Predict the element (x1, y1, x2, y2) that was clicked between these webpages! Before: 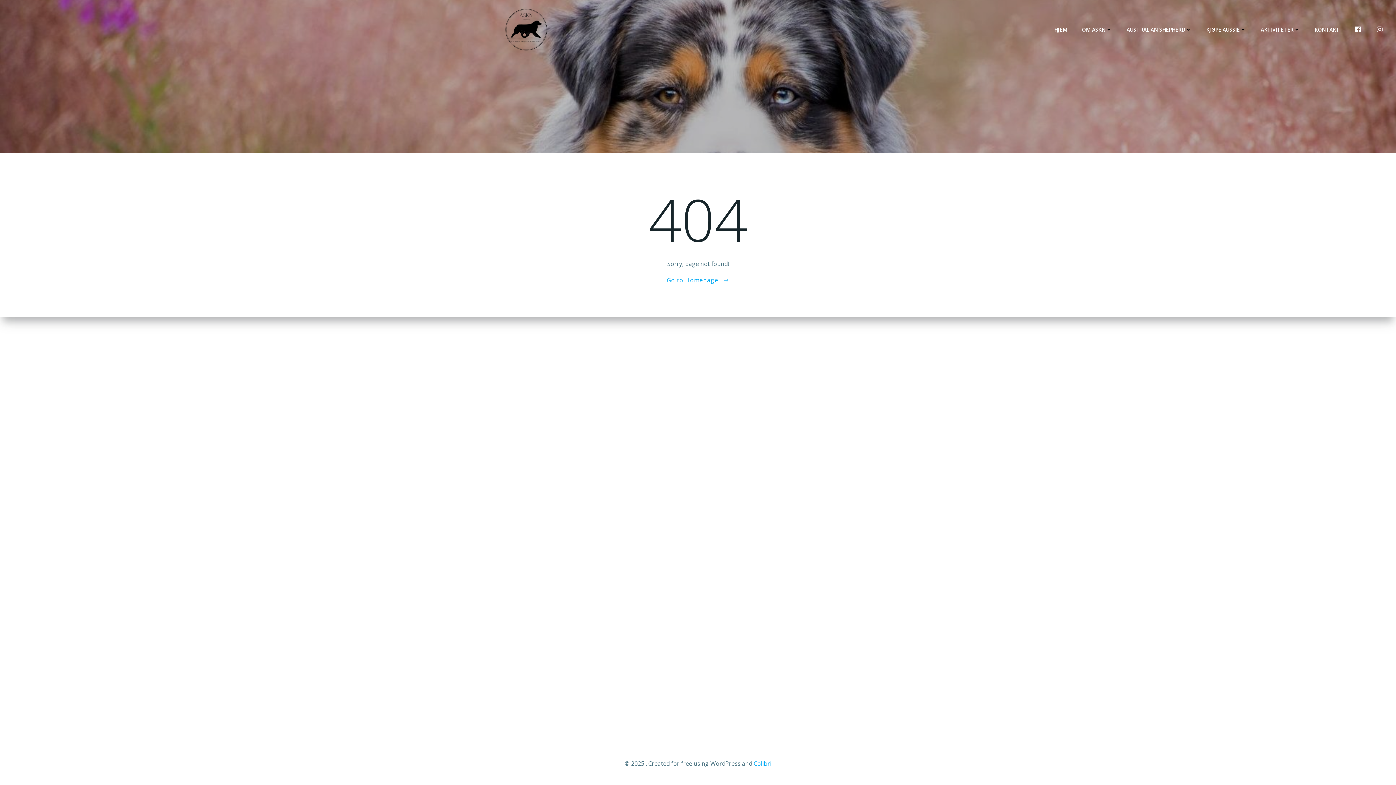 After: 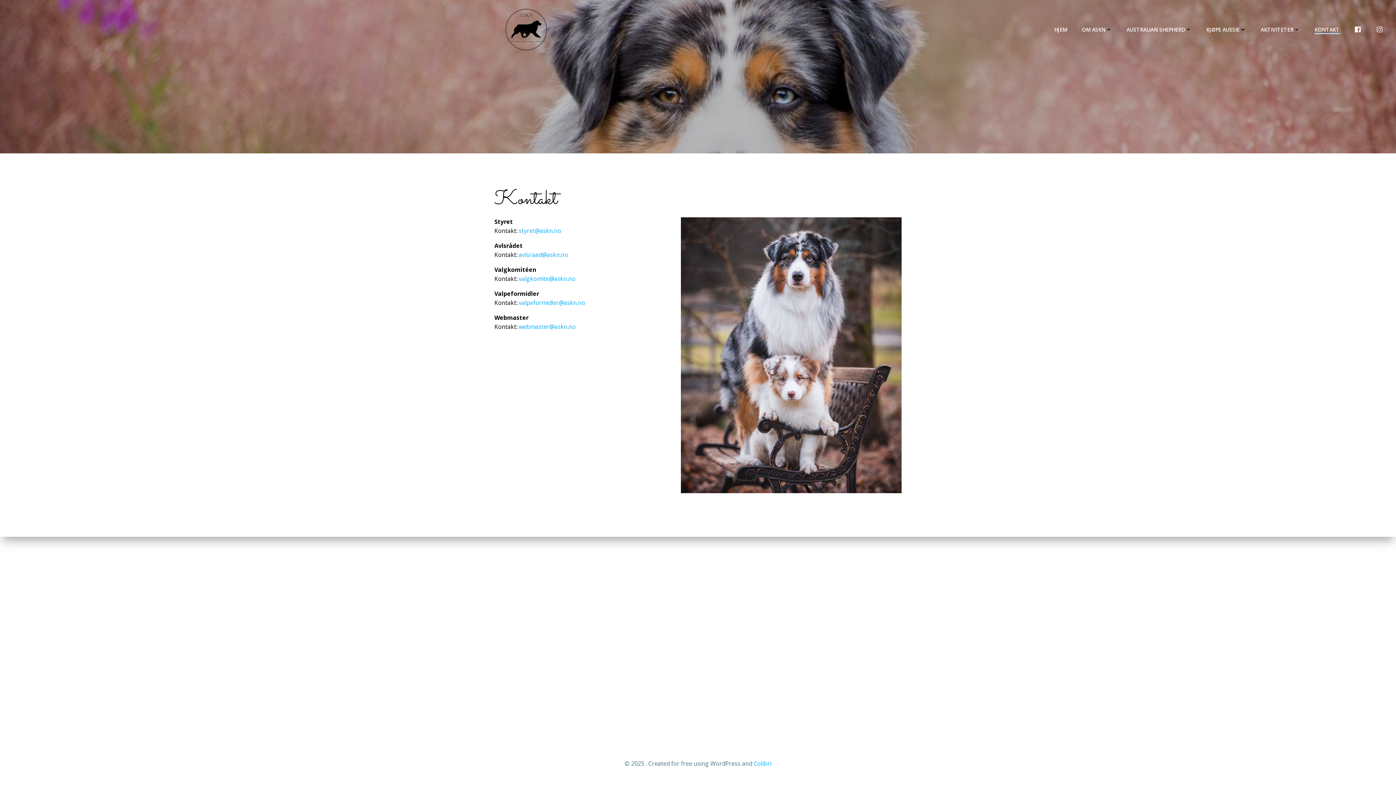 Action: bbox: (1314, 25, 1340, 33) label: KONTAKT